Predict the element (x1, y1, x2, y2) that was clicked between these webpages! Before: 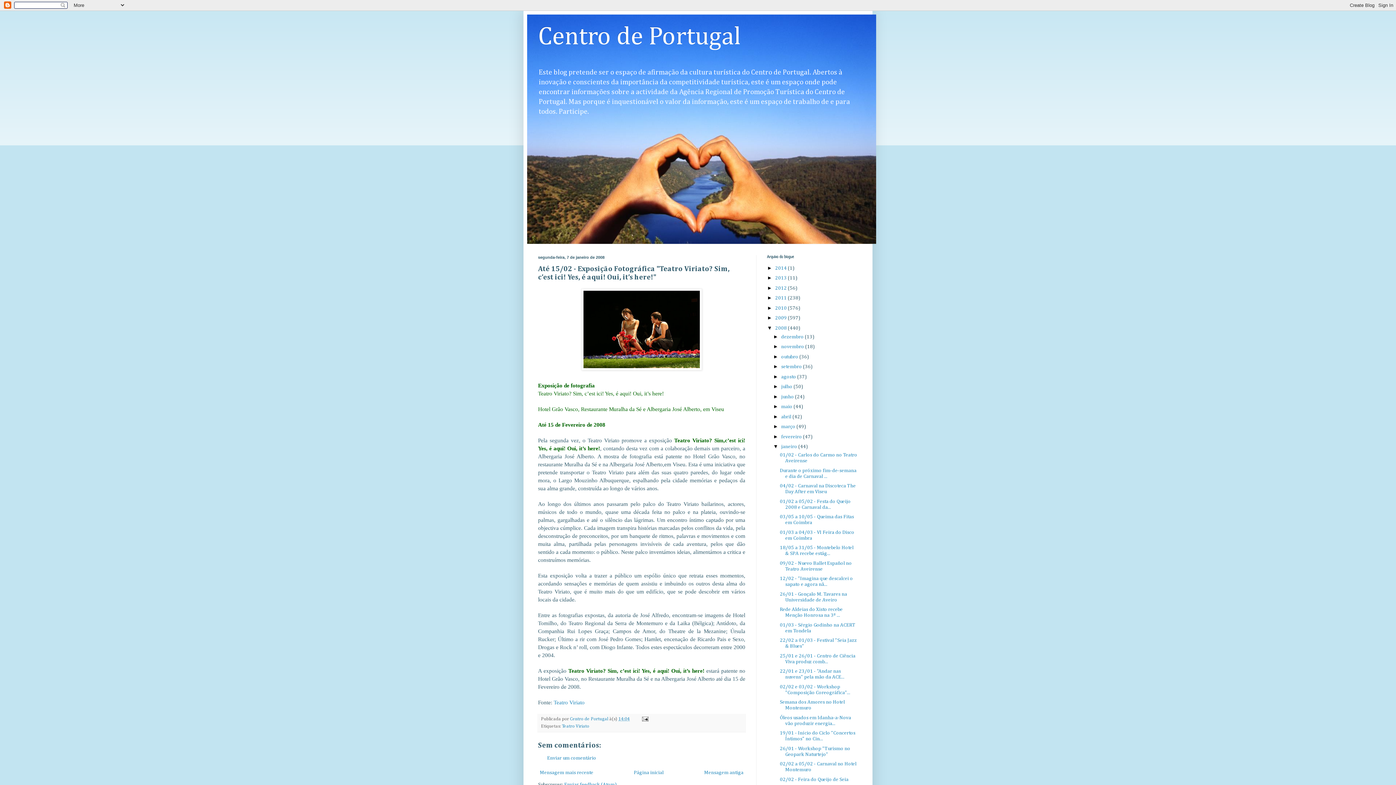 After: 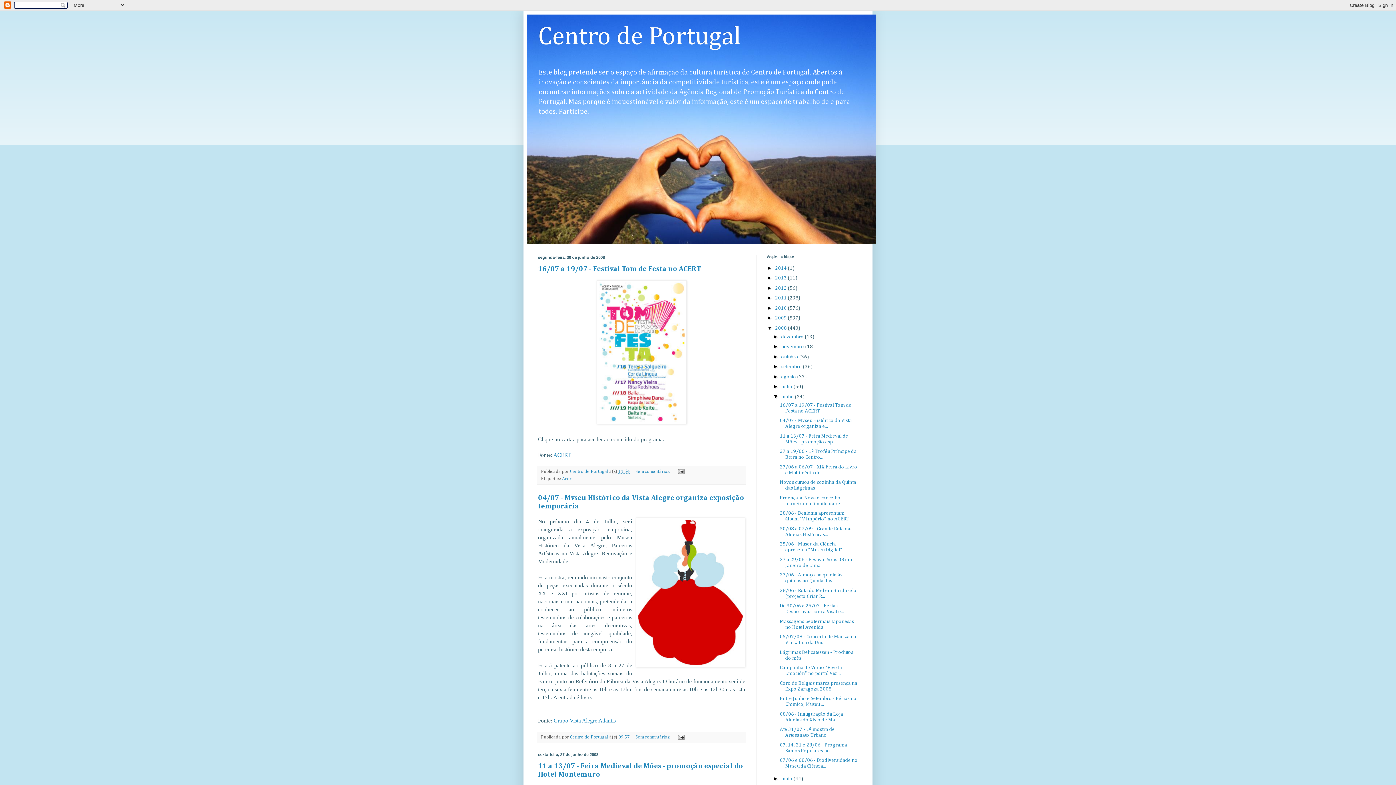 Action: bbox: (781, 394, 795, 399) label: junho 